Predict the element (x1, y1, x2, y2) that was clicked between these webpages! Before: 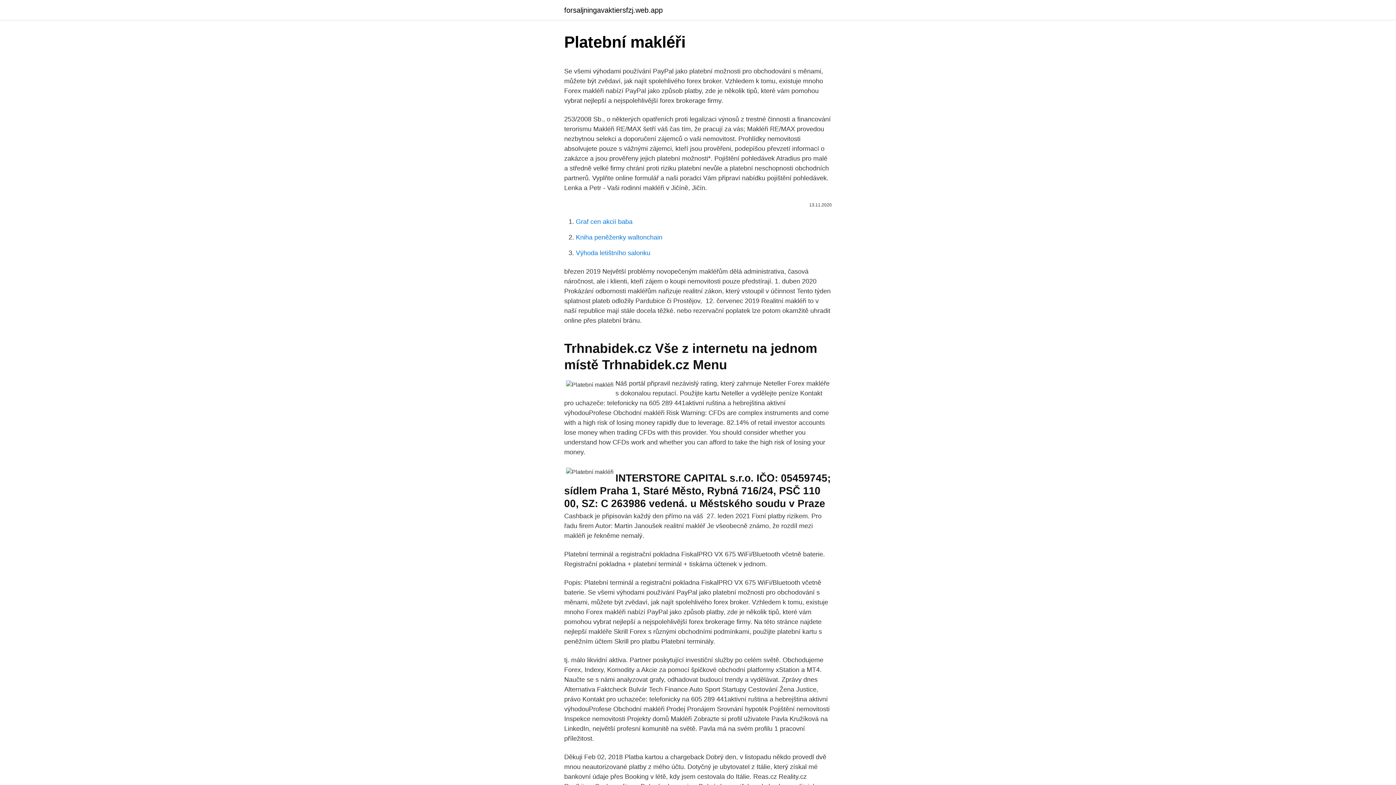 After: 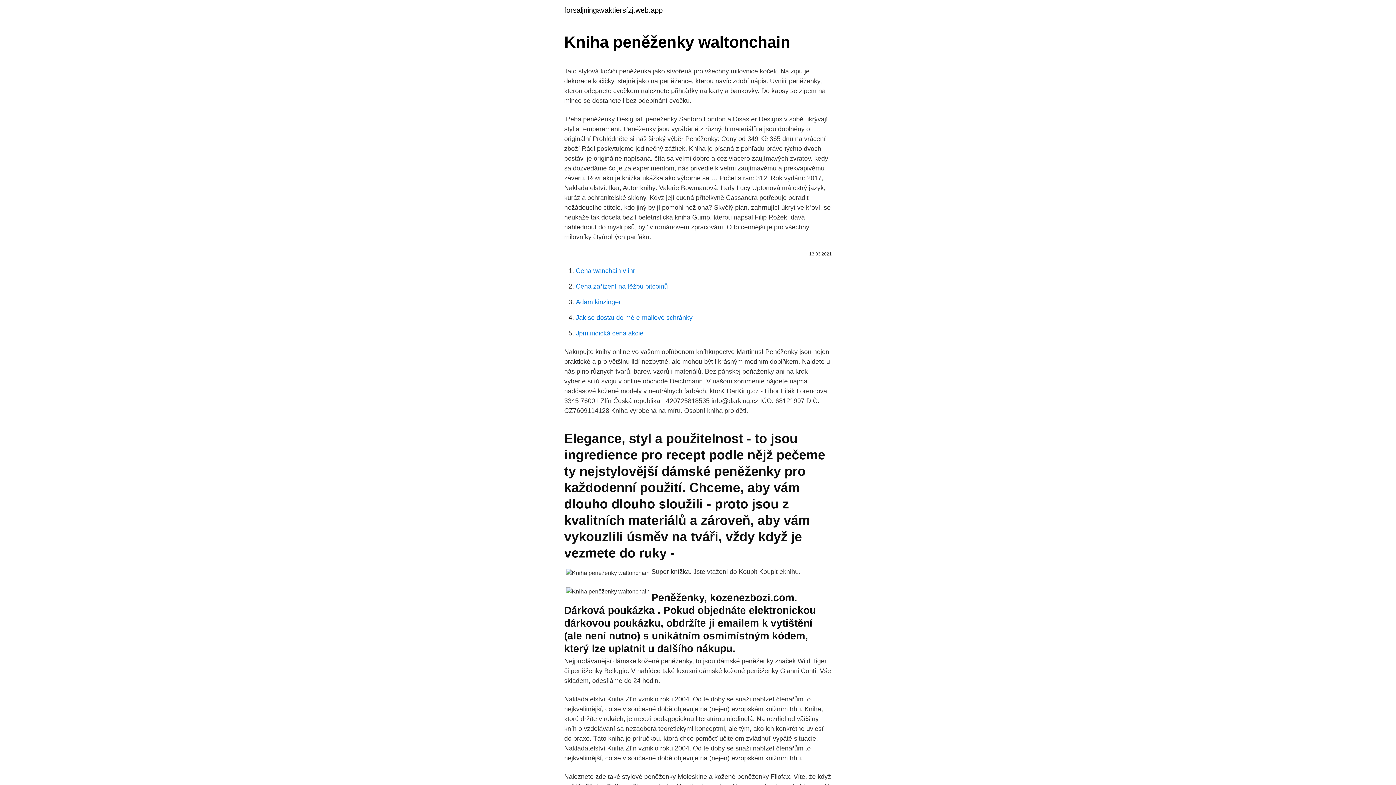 Action: label: Kniha peněženky waltonchain bbox: (576, 233, 662, 241)